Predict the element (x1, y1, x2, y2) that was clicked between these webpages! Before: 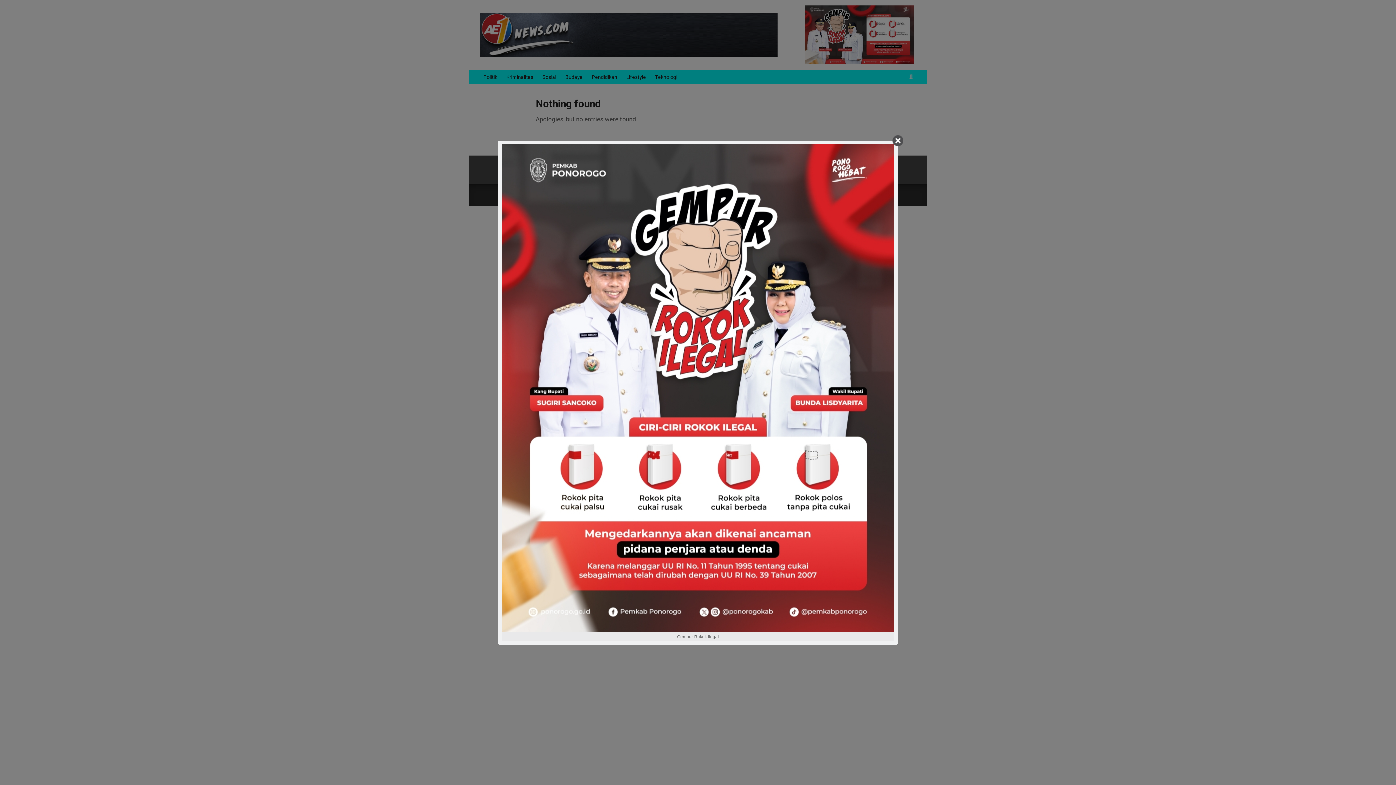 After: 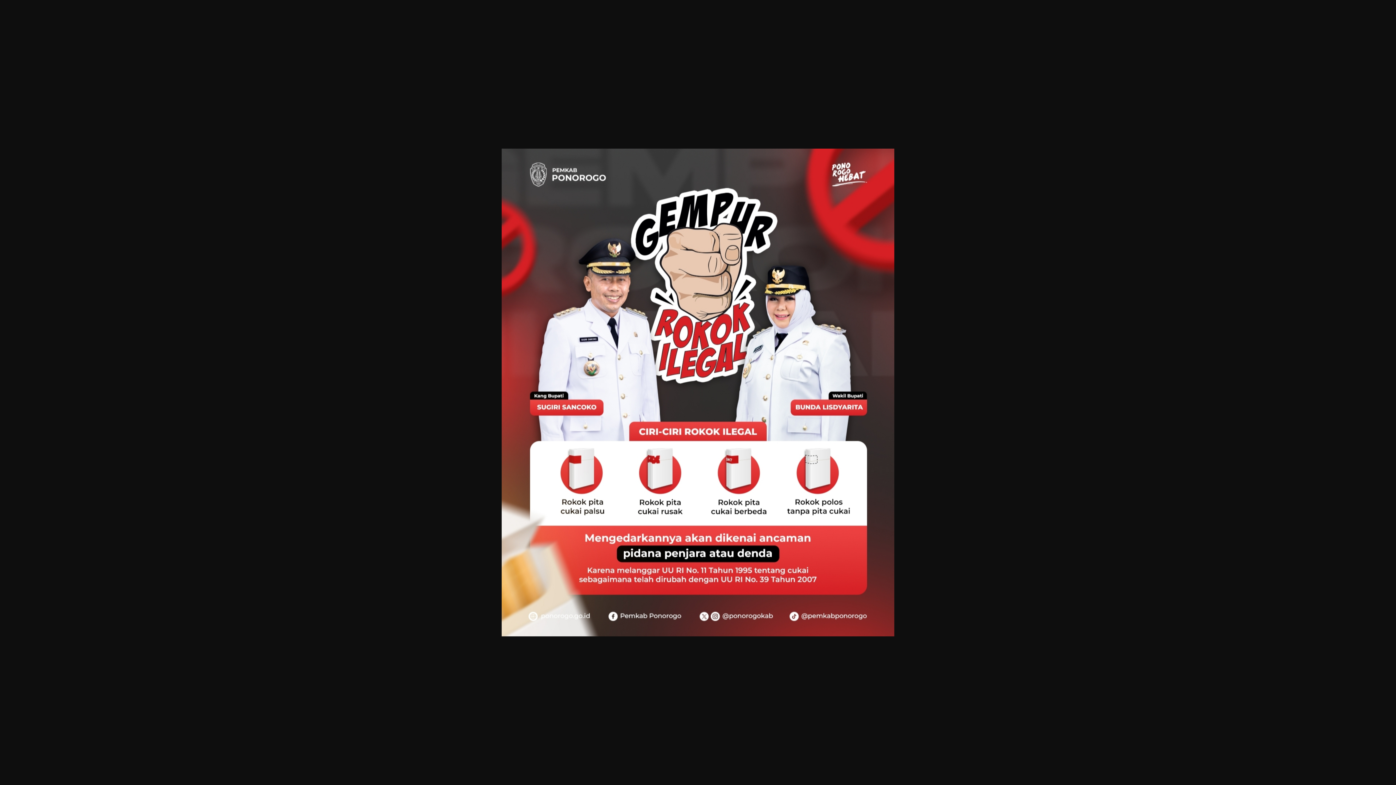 Action: bbox: (501, 144, 894, 632)